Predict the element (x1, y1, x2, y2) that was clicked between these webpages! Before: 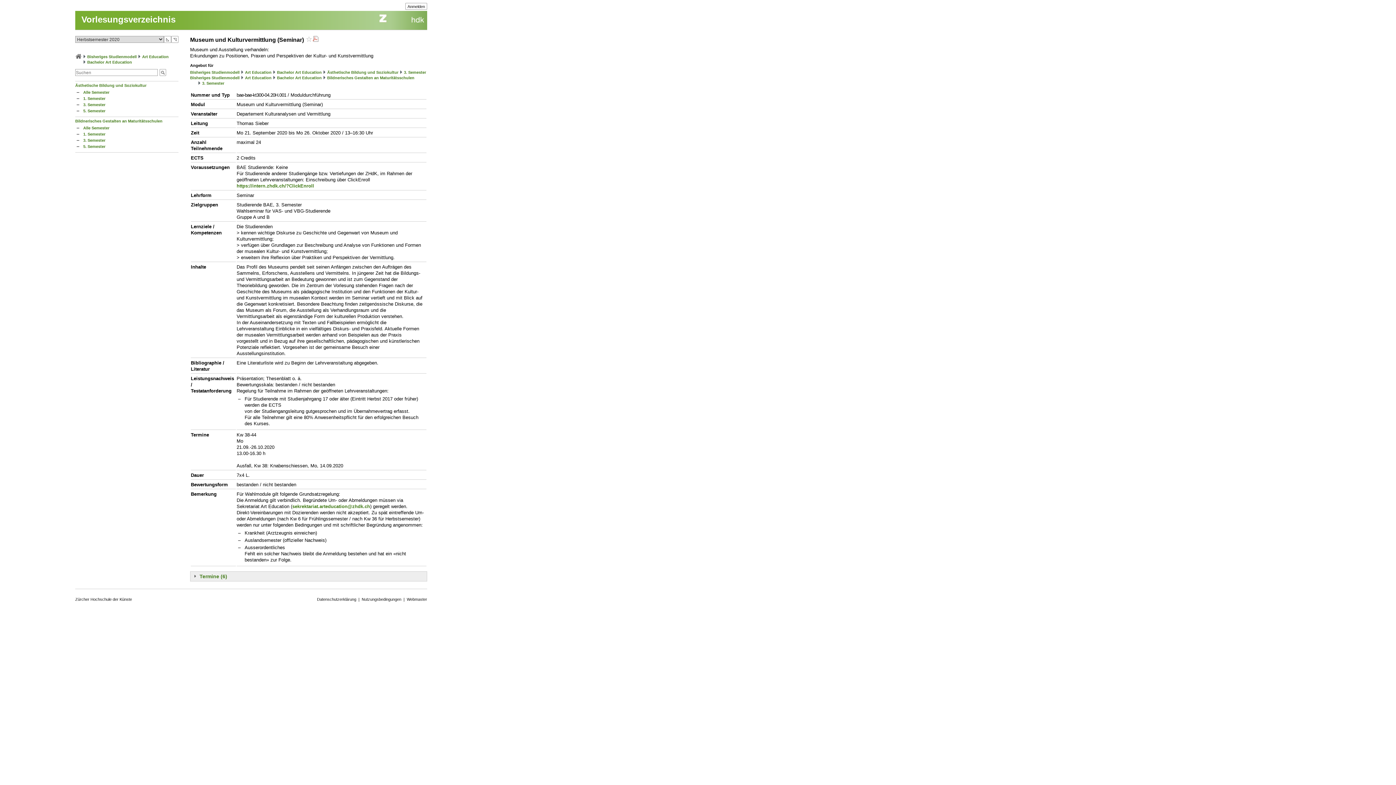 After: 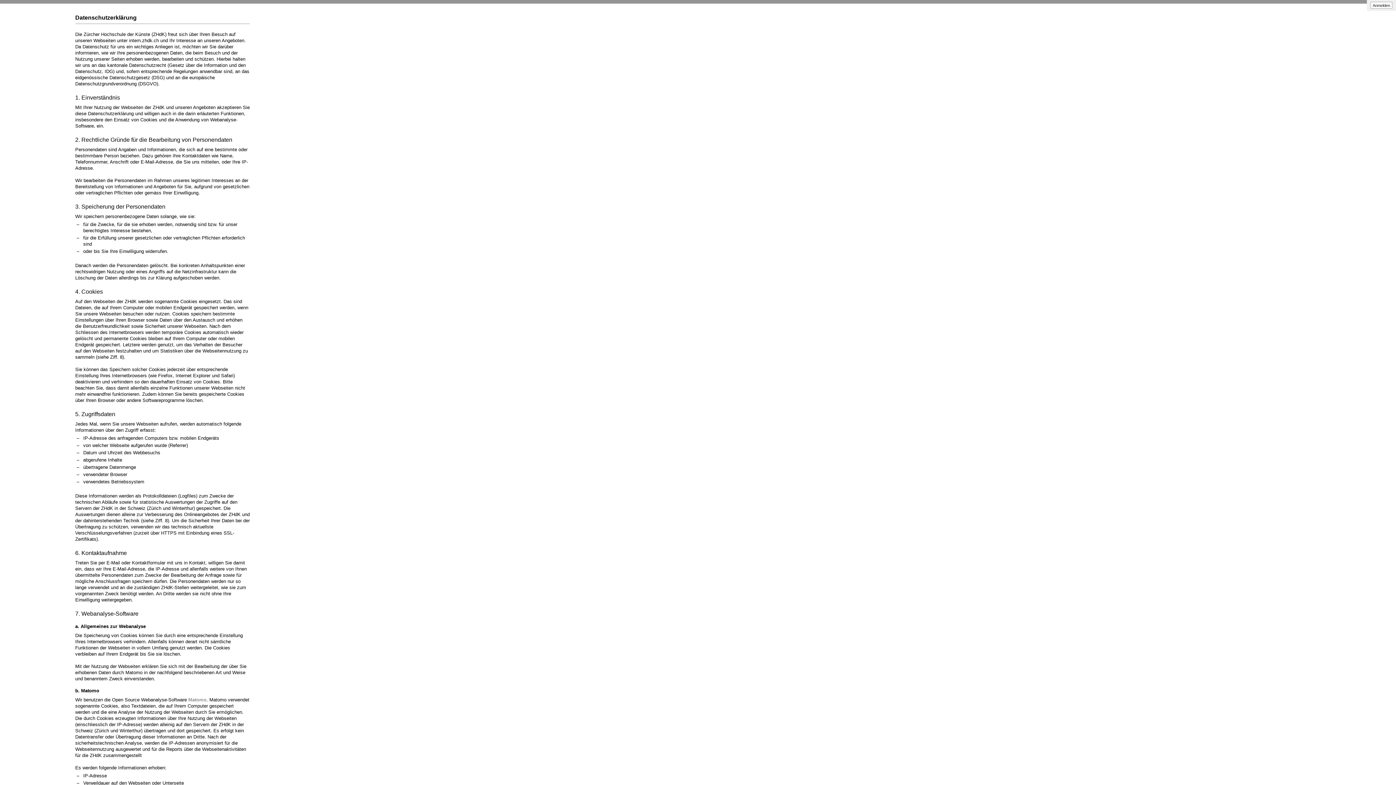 Action: bbox: (317, 597, 356, 601) label: Datenschutzerklärung